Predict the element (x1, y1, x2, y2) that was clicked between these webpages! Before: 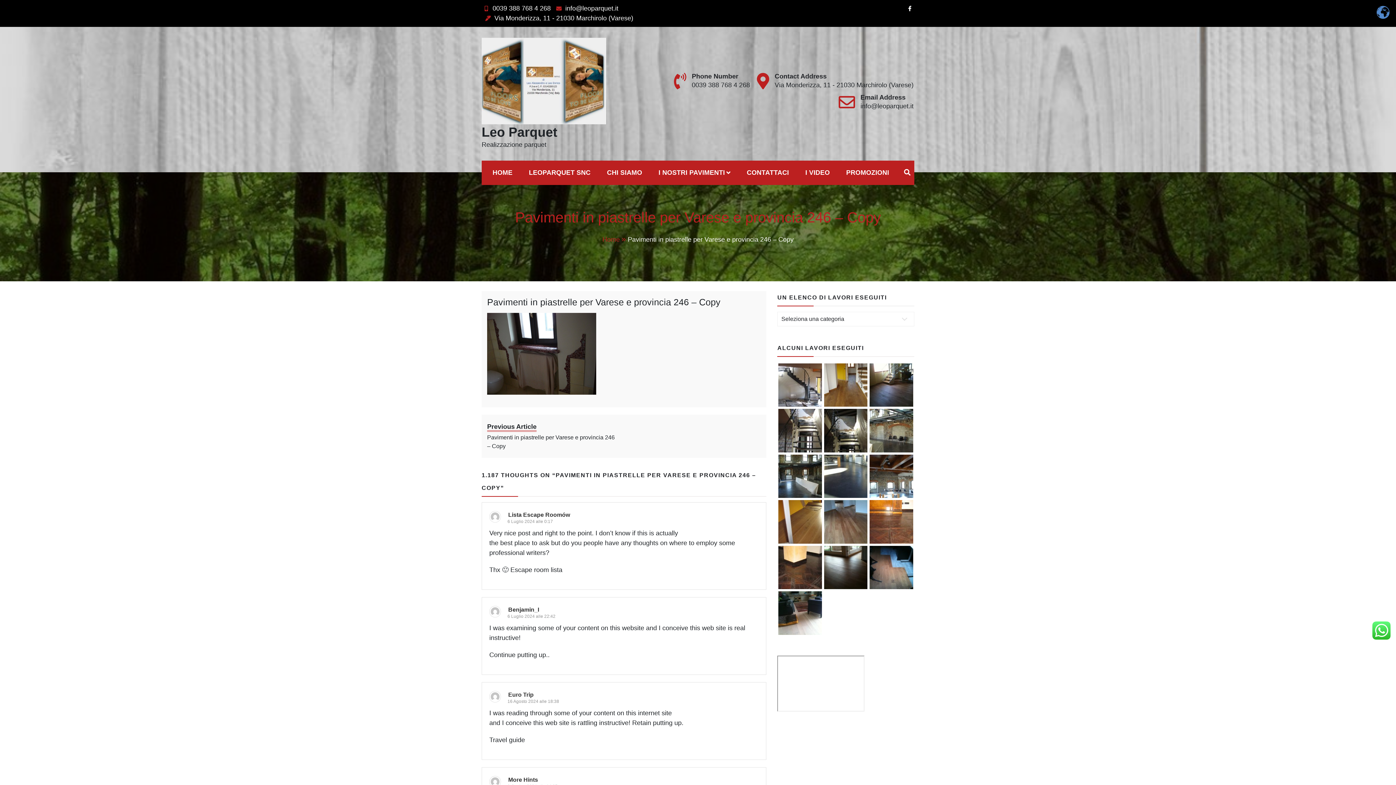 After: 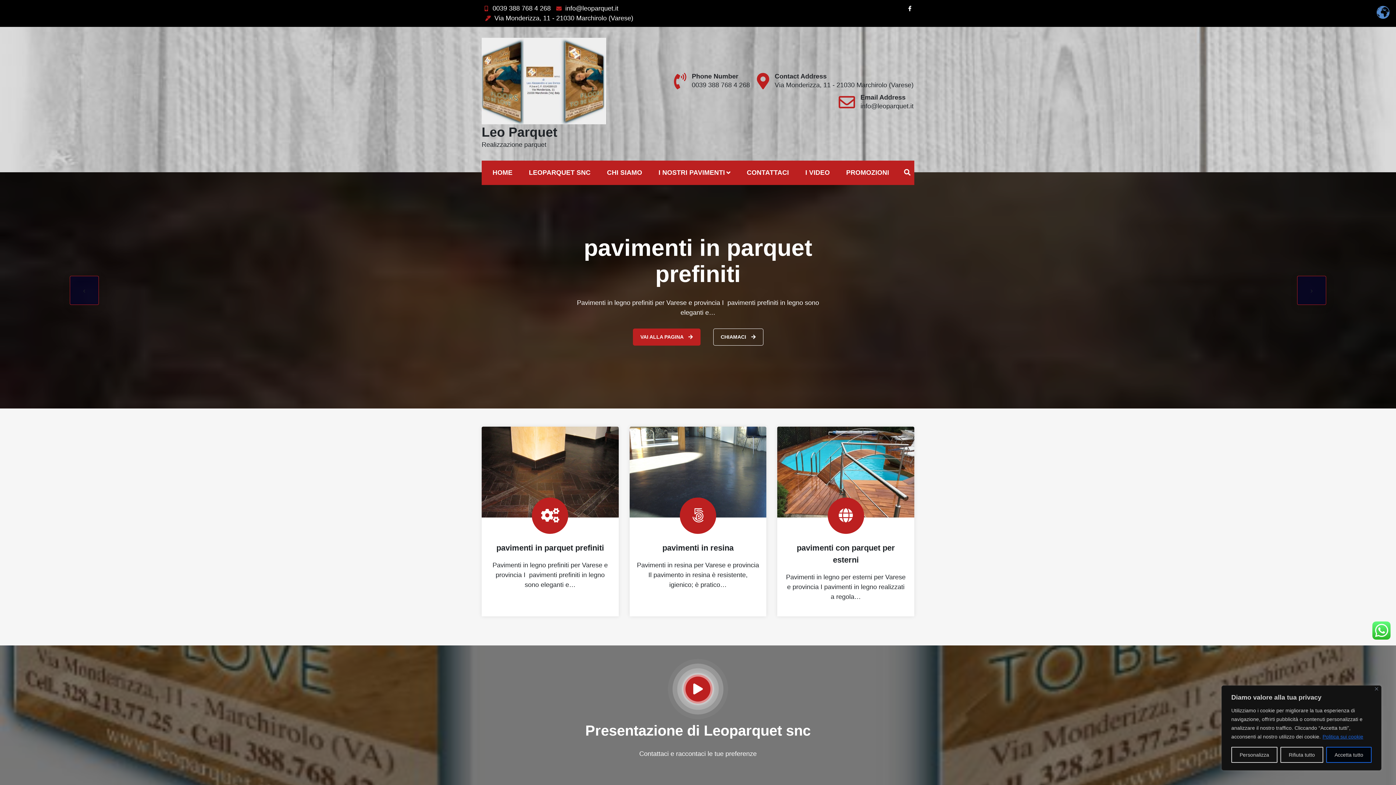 Action: label: HOME bbox: (485, 164, 519, 181)